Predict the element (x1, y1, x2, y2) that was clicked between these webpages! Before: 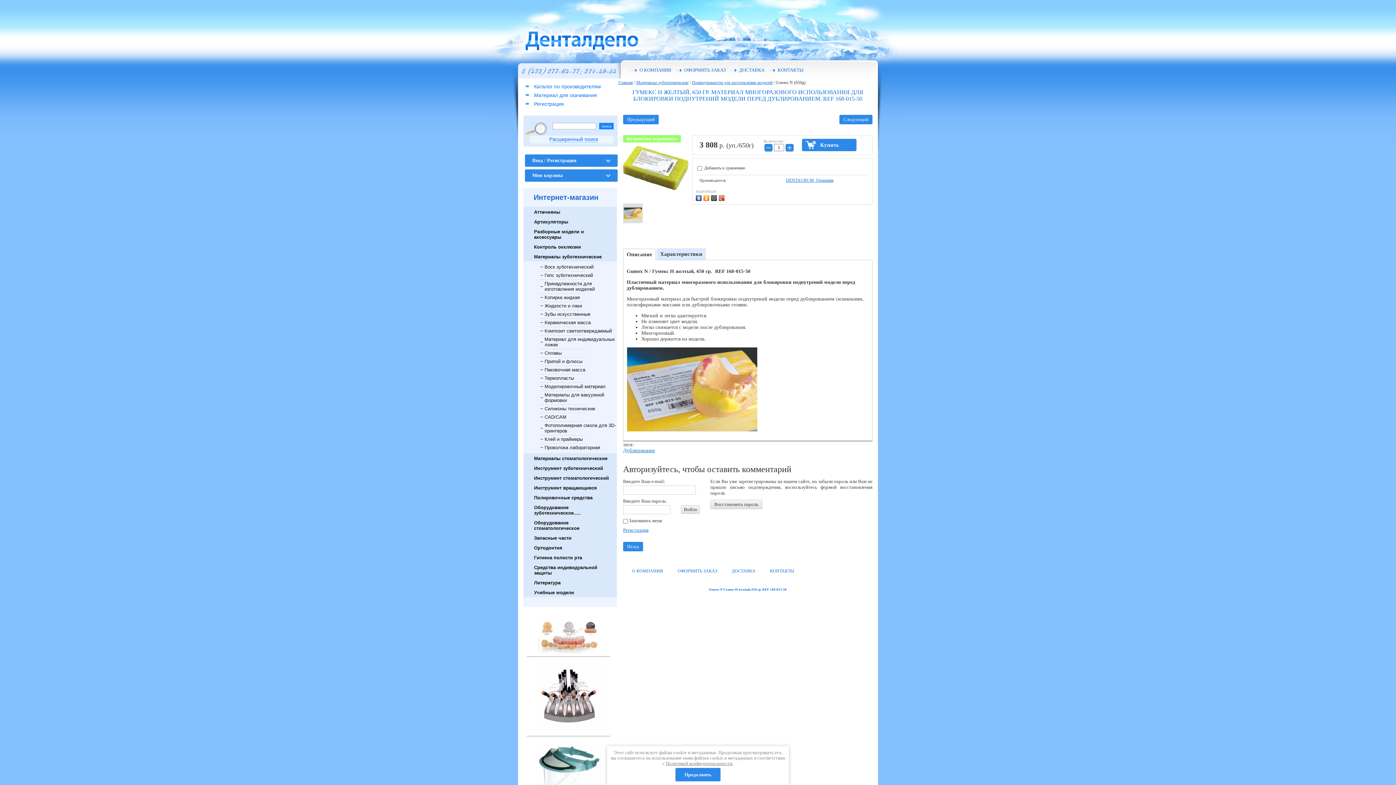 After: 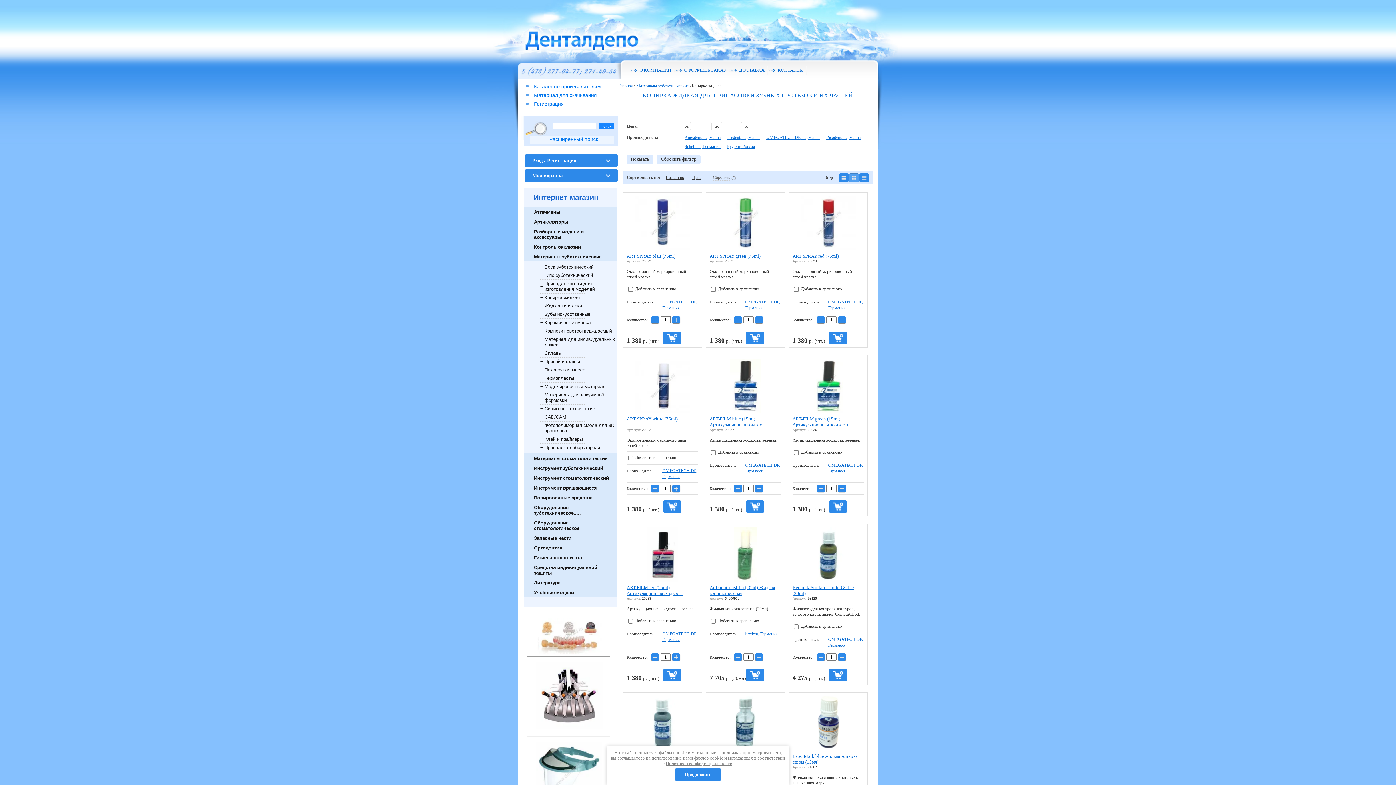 Action: label: Копирка жидкая bbox: (540, 293, 617, 301)